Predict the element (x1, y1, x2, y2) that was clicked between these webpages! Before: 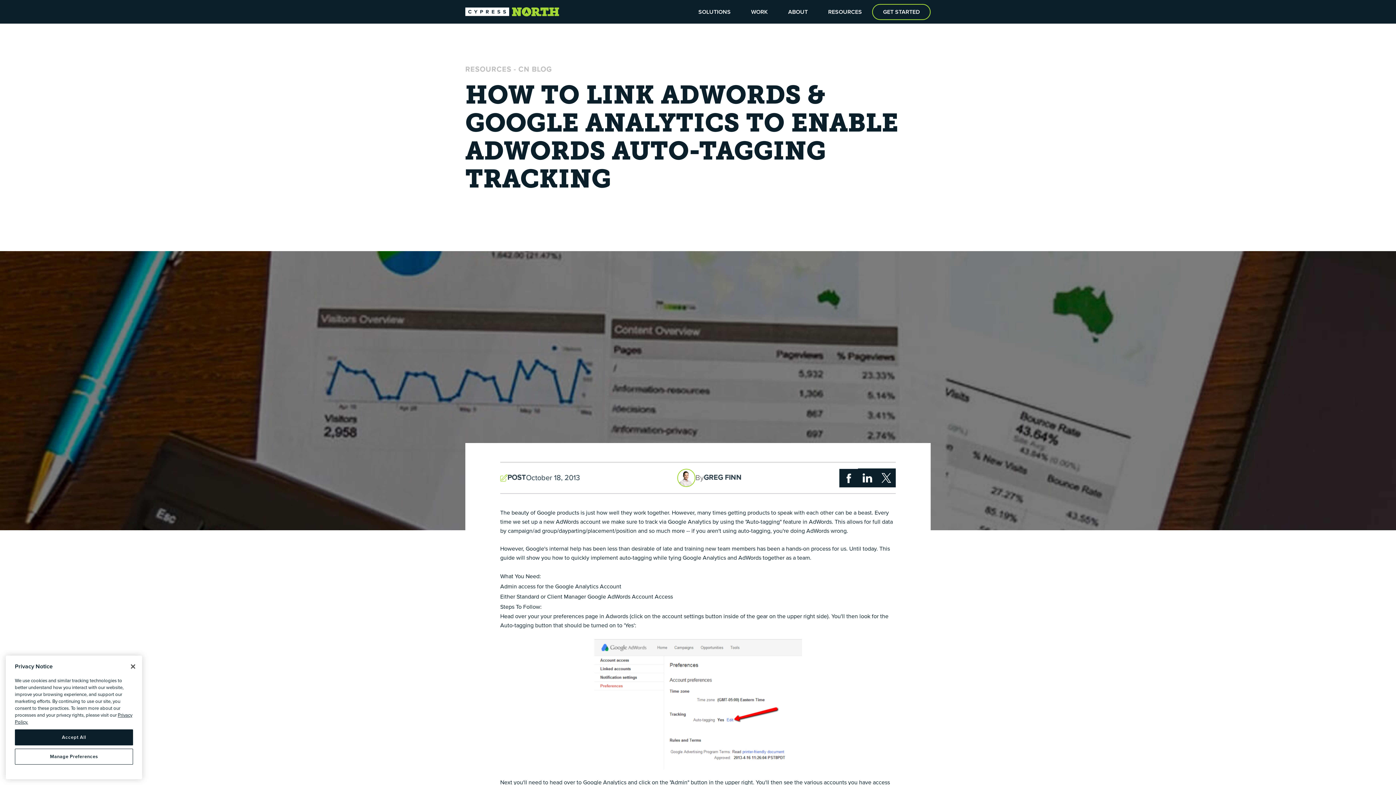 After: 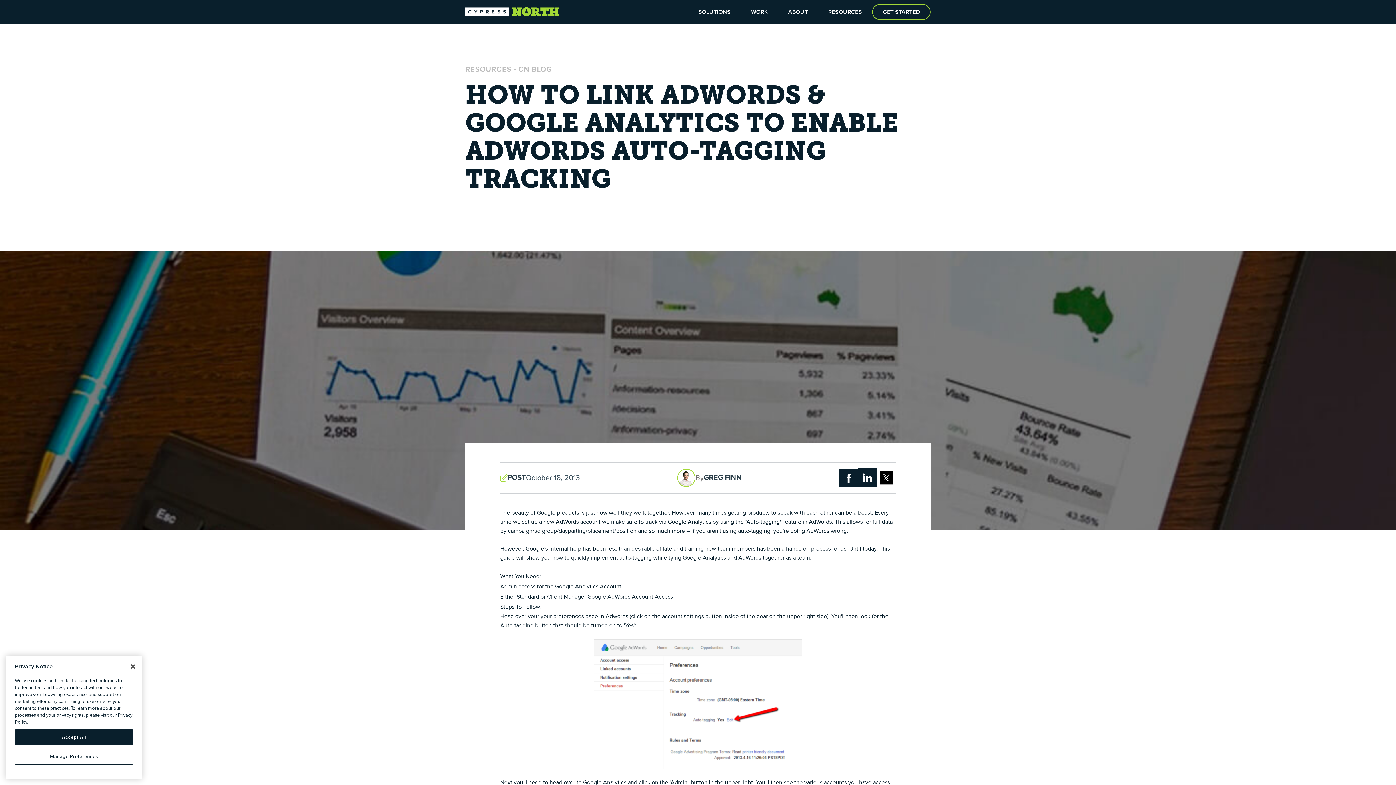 Action: bbox: (877, 468, 896, 487)